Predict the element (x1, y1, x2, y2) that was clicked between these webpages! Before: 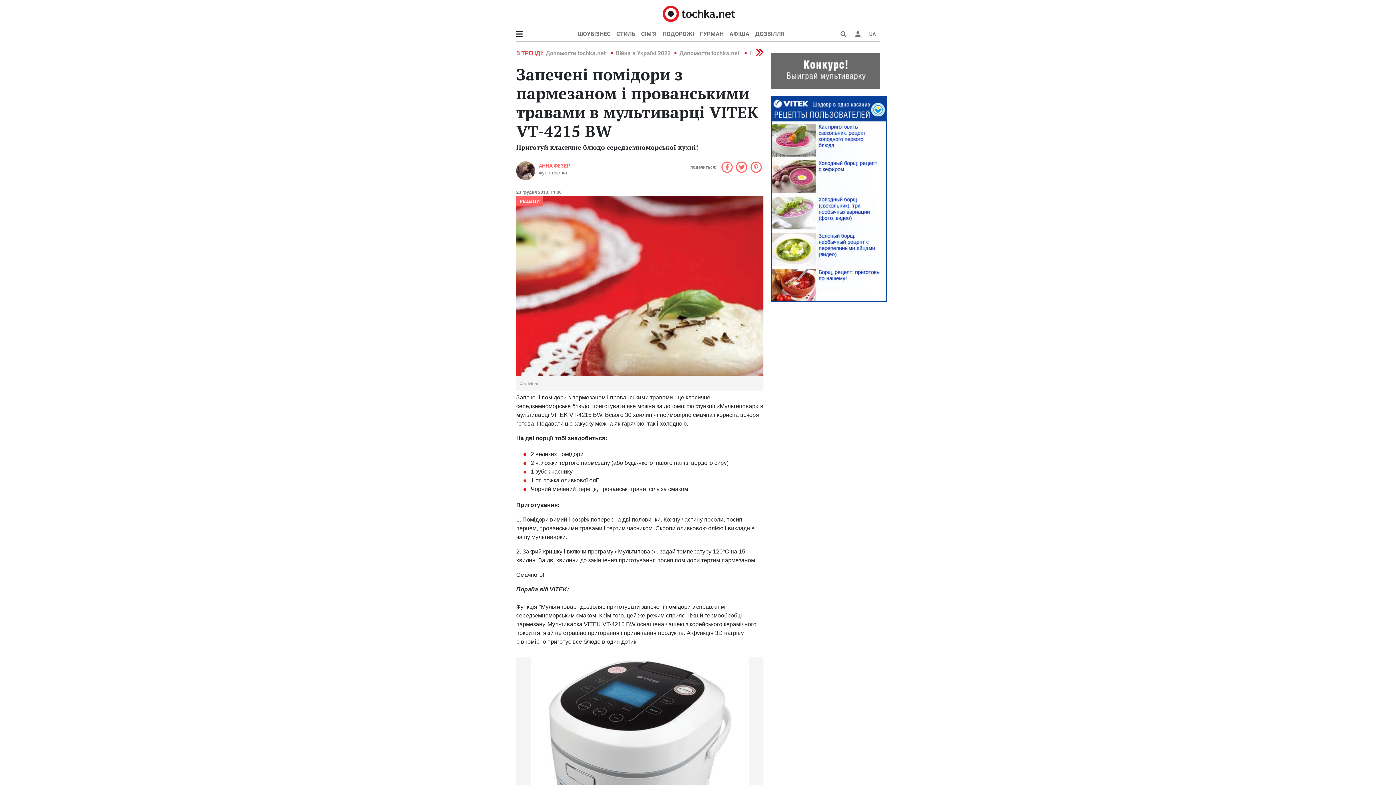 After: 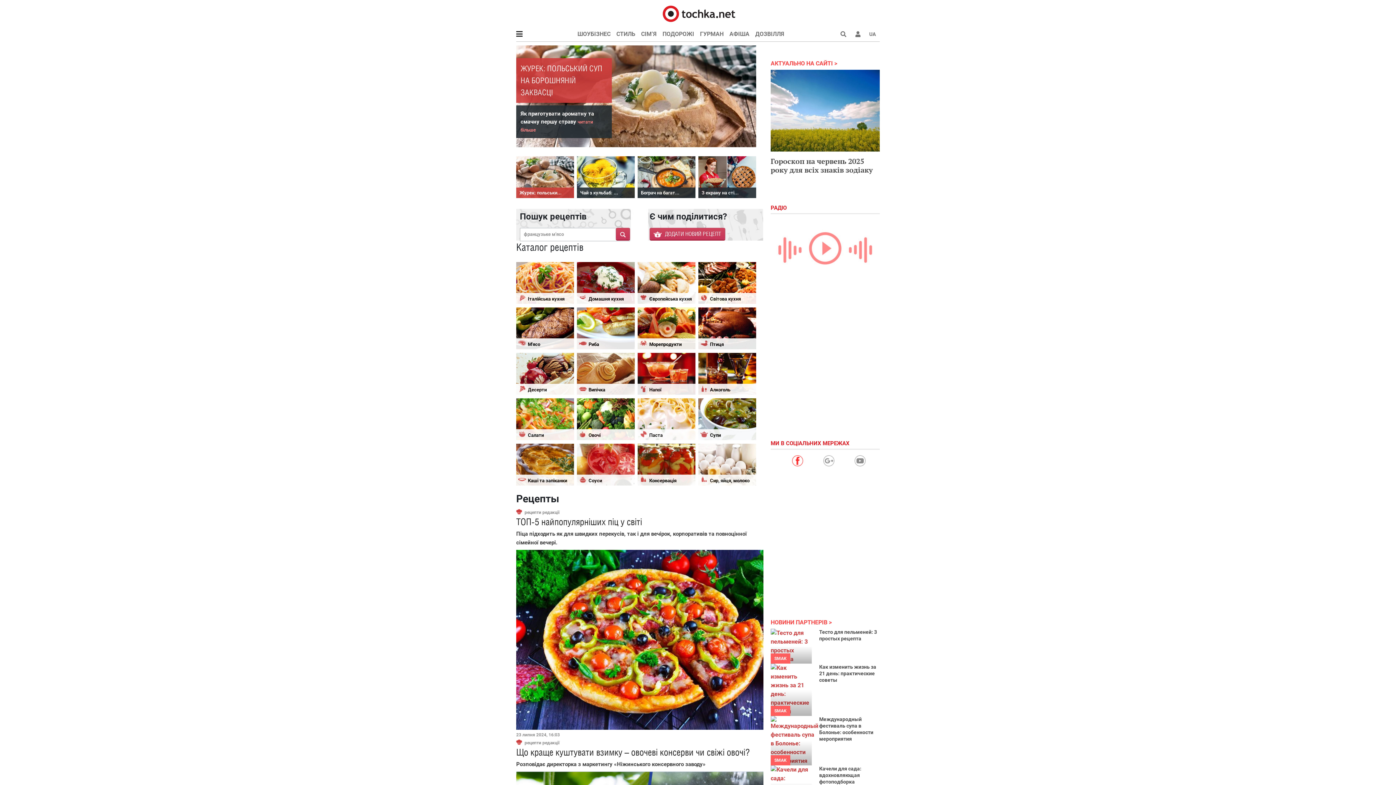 Action: label: РЕЦЕПТИ bbox: (520, 198, 539, 204)